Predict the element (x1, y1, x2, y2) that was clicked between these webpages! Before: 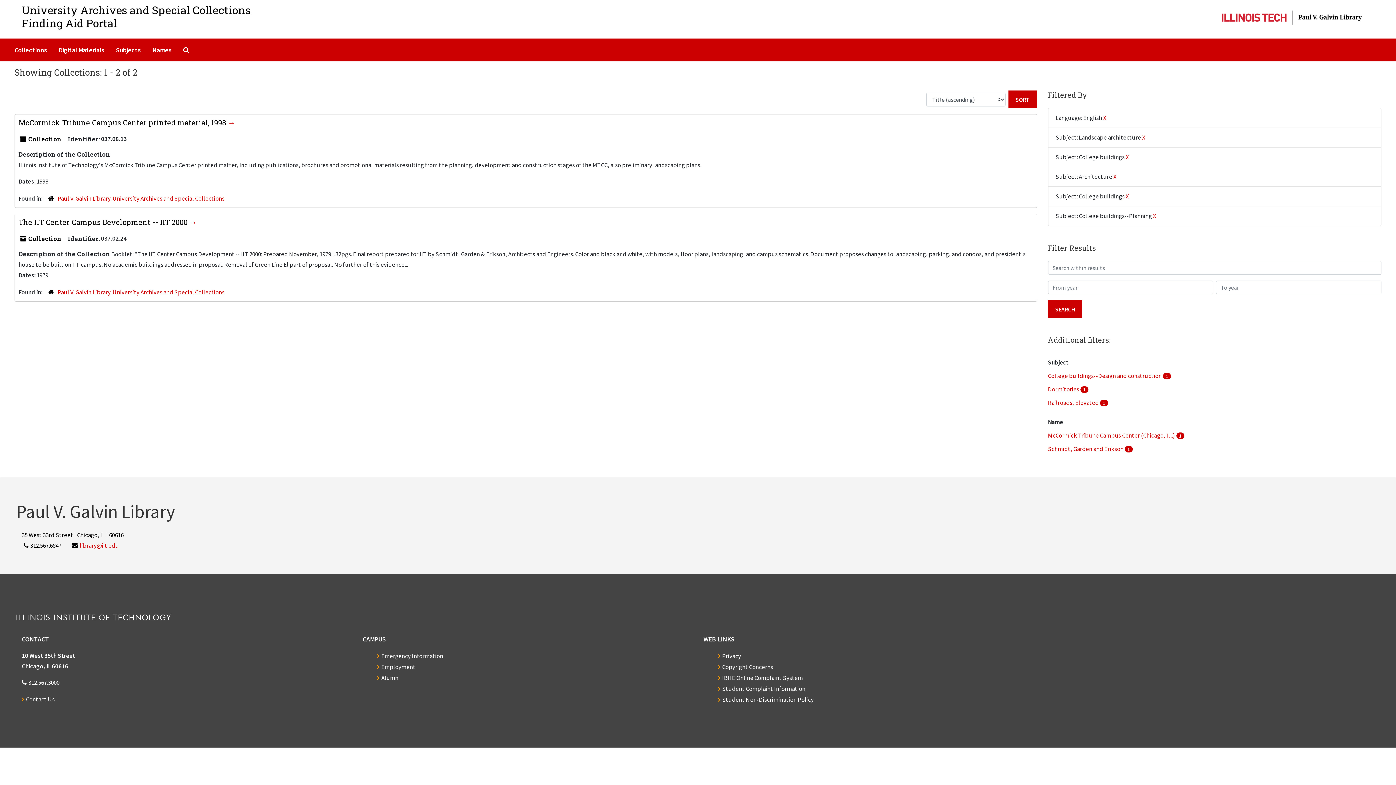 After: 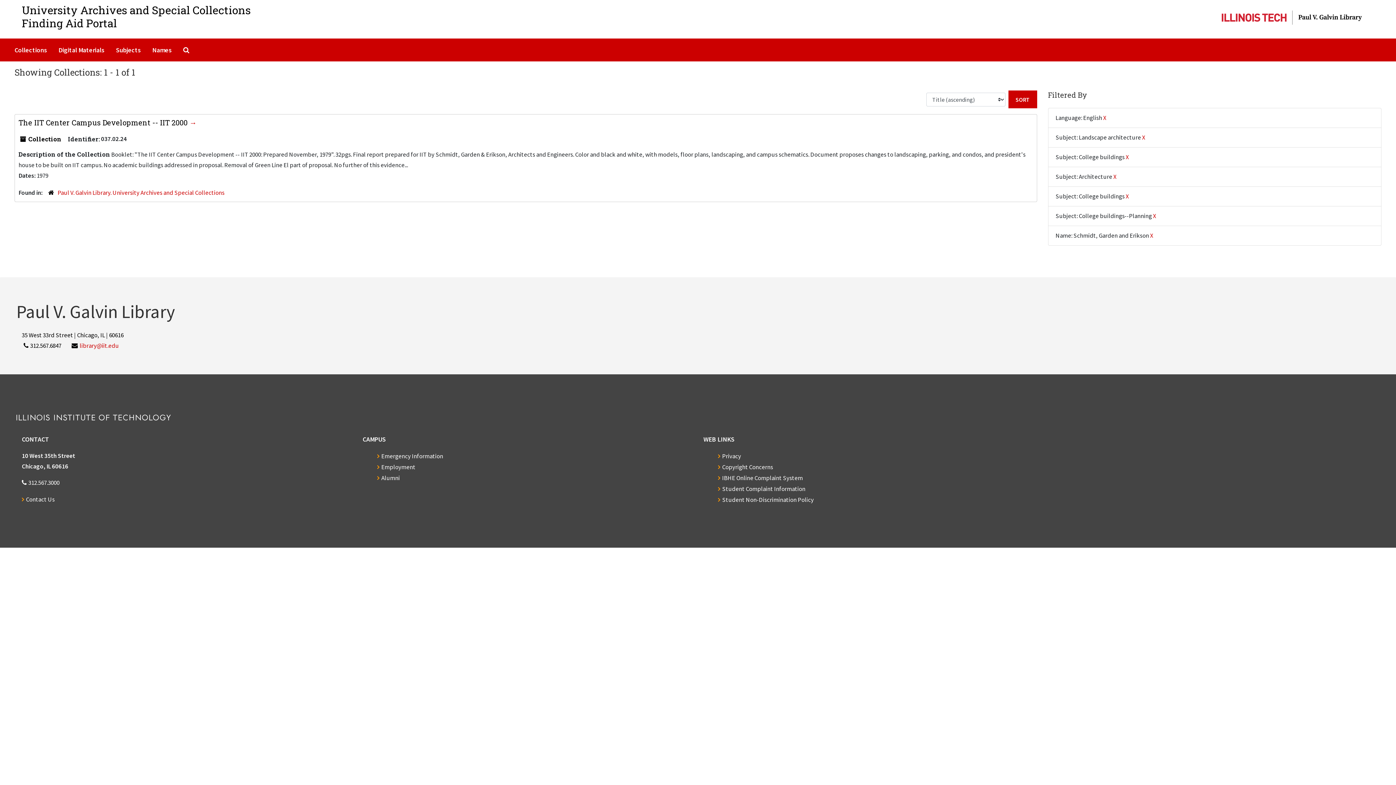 Action: bbox: (1048, 445, 1124, 453) label: Schmidt, Garden and Erikson 